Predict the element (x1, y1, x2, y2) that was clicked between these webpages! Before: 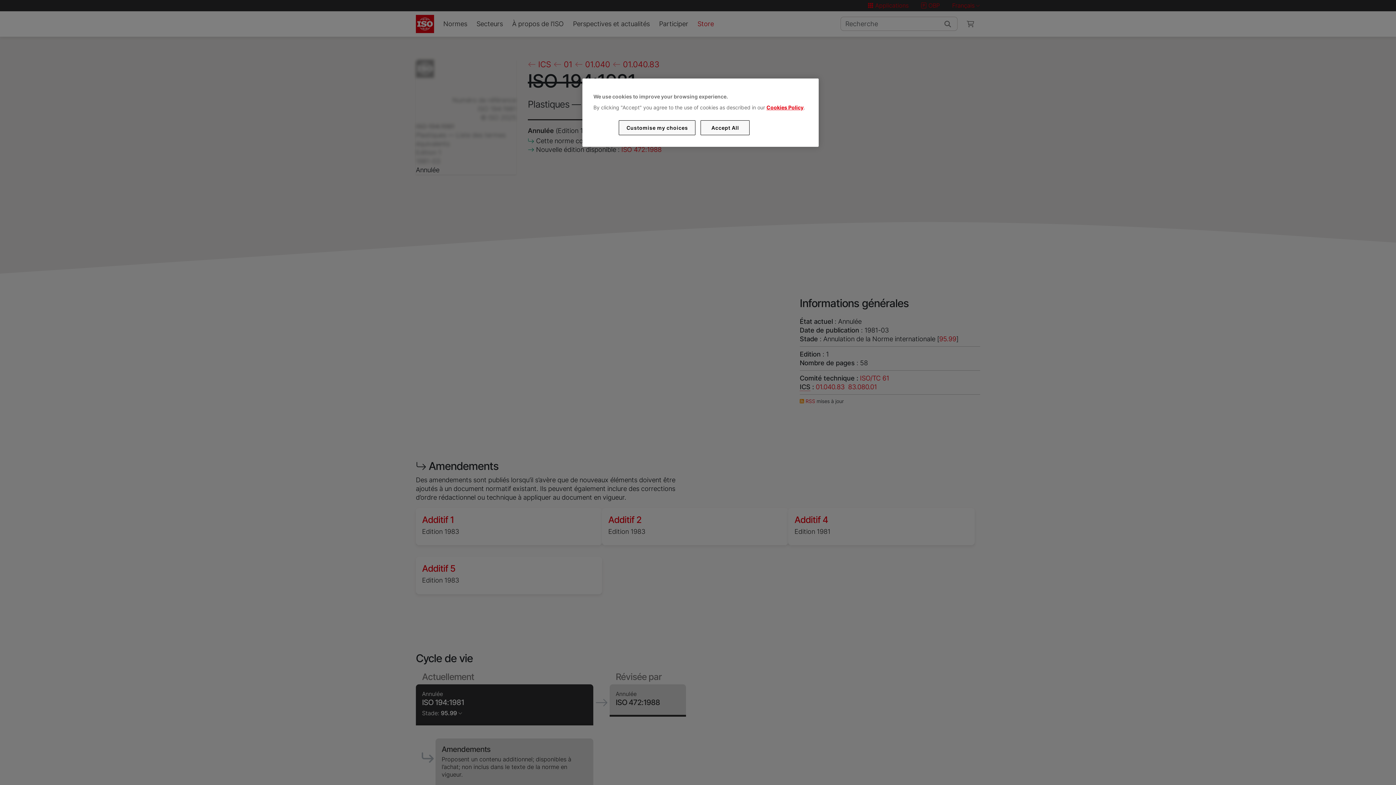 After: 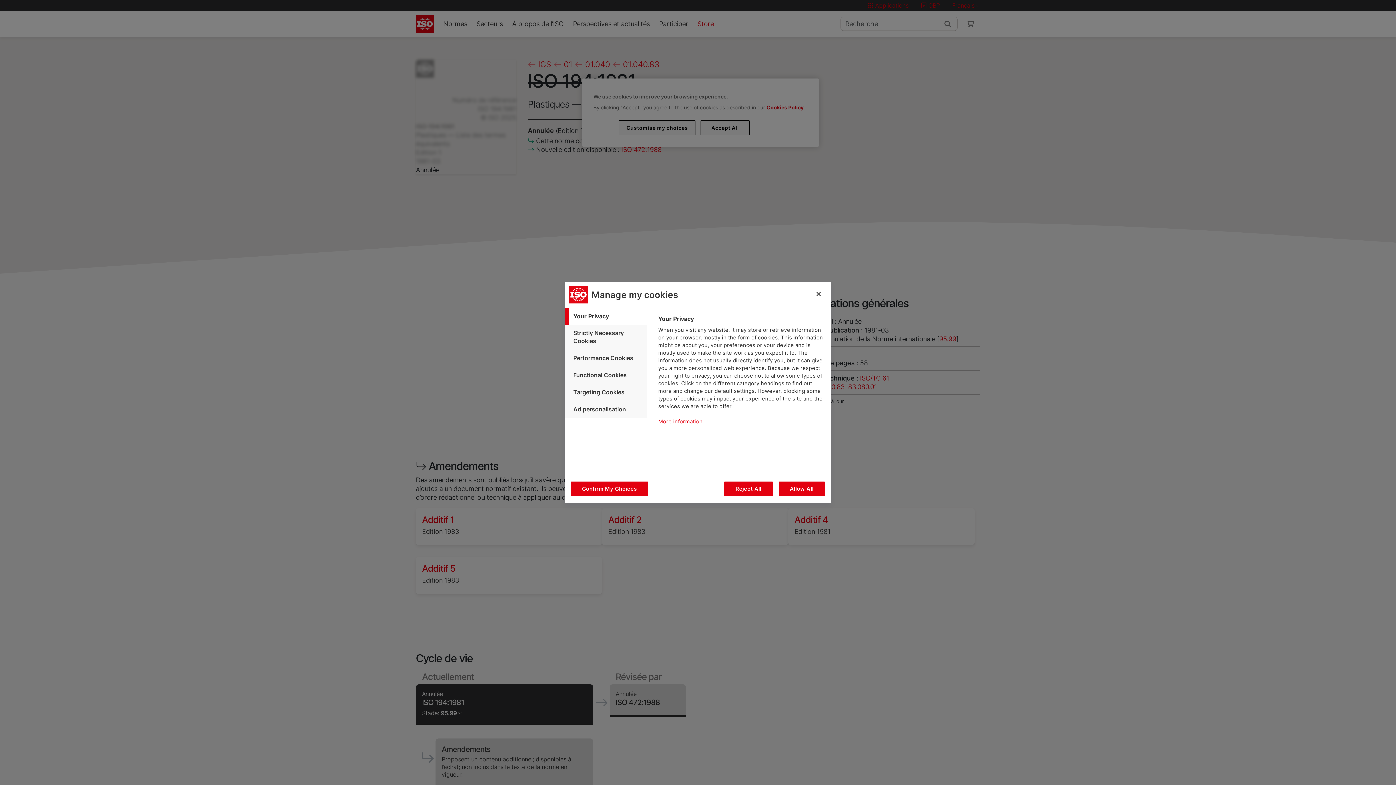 Action: label: Customise my choices bbox: (619, 120, 695, 135)